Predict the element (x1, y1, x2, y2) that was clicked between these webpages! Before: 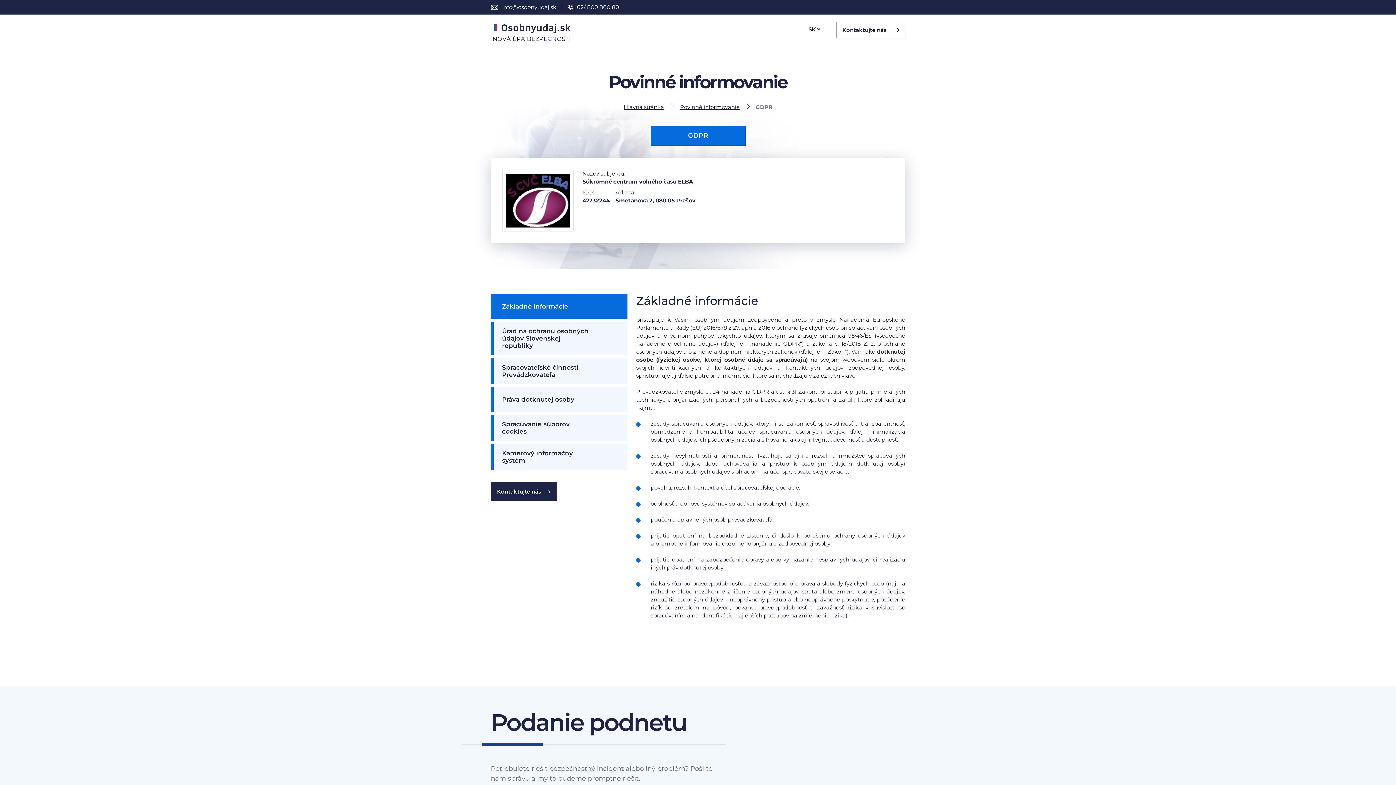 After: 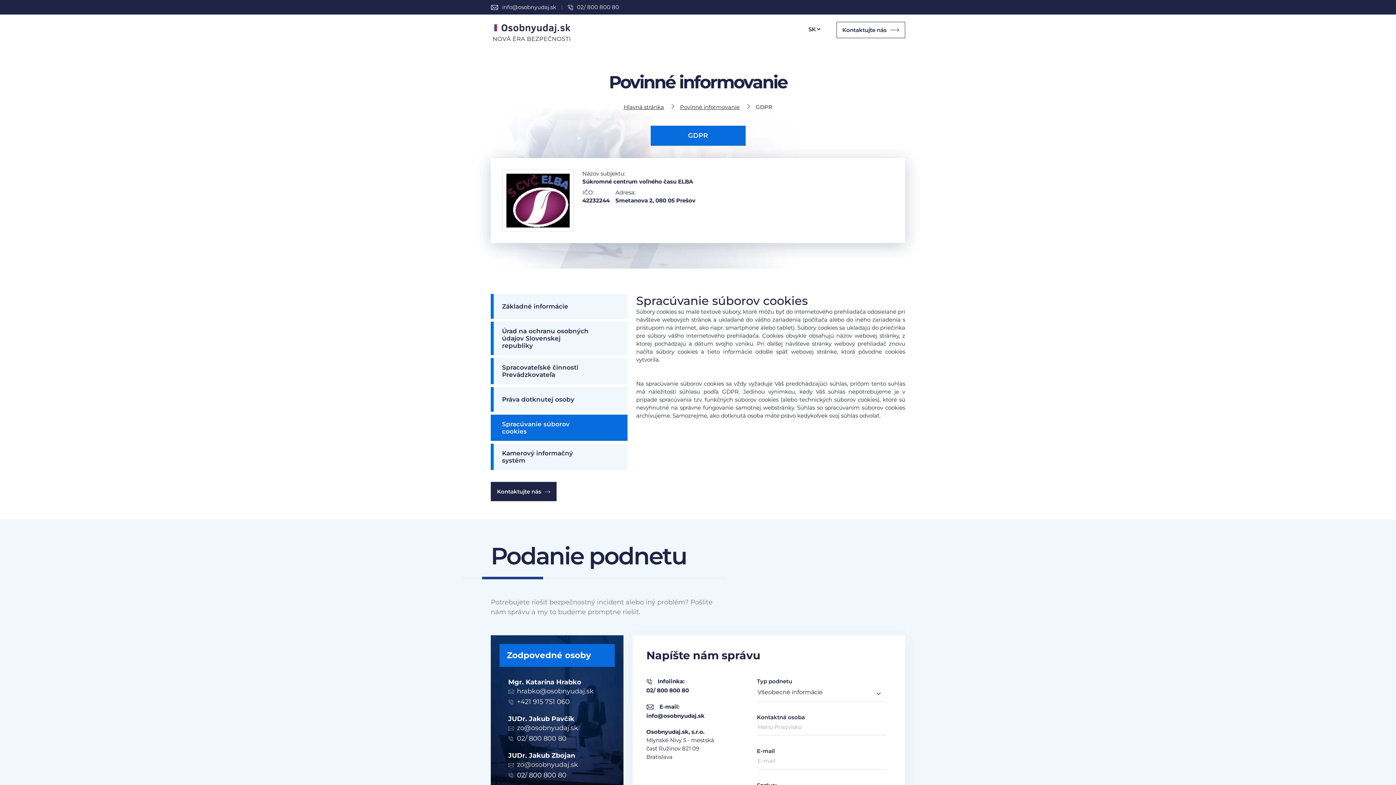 Action: bbox: (490, 414, 627, 441) label: Spracúvanie súborov cookies